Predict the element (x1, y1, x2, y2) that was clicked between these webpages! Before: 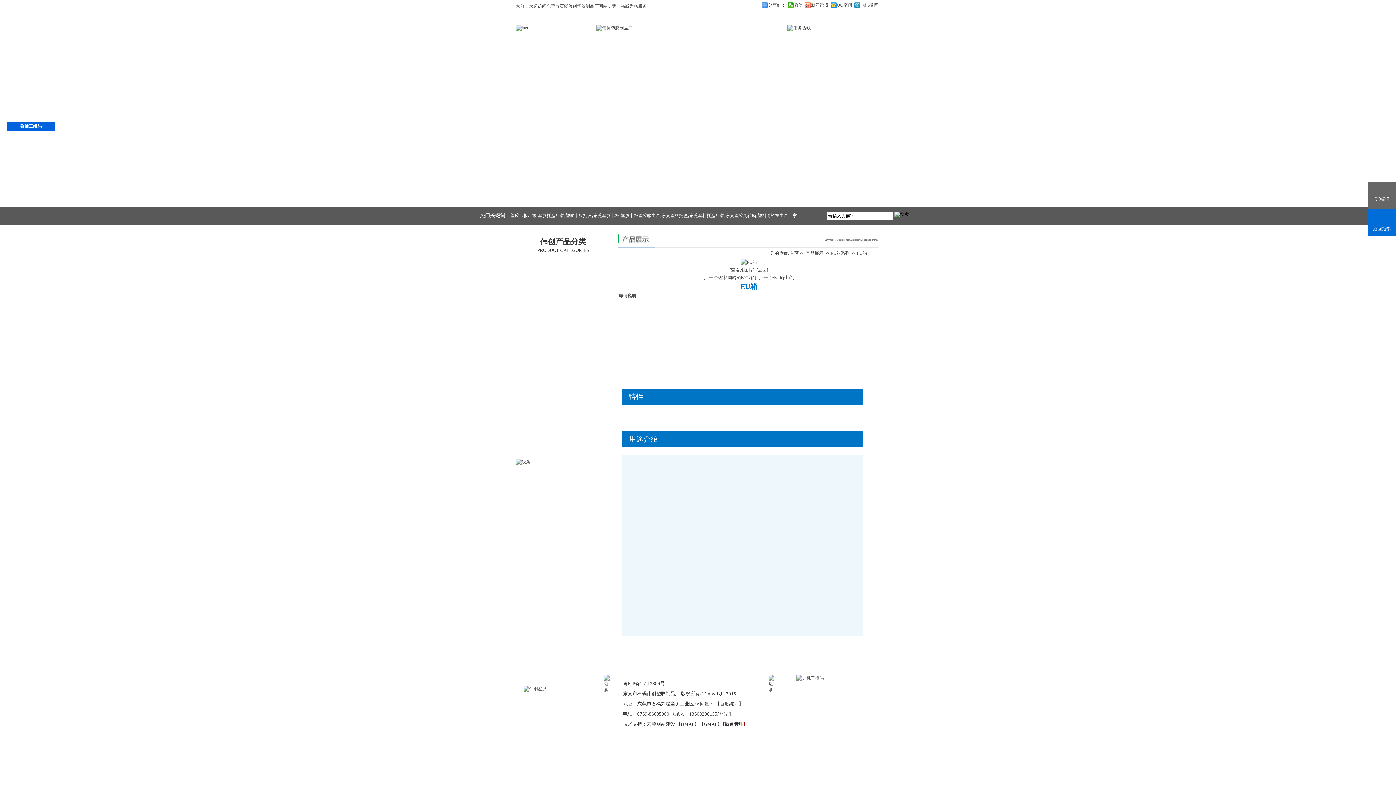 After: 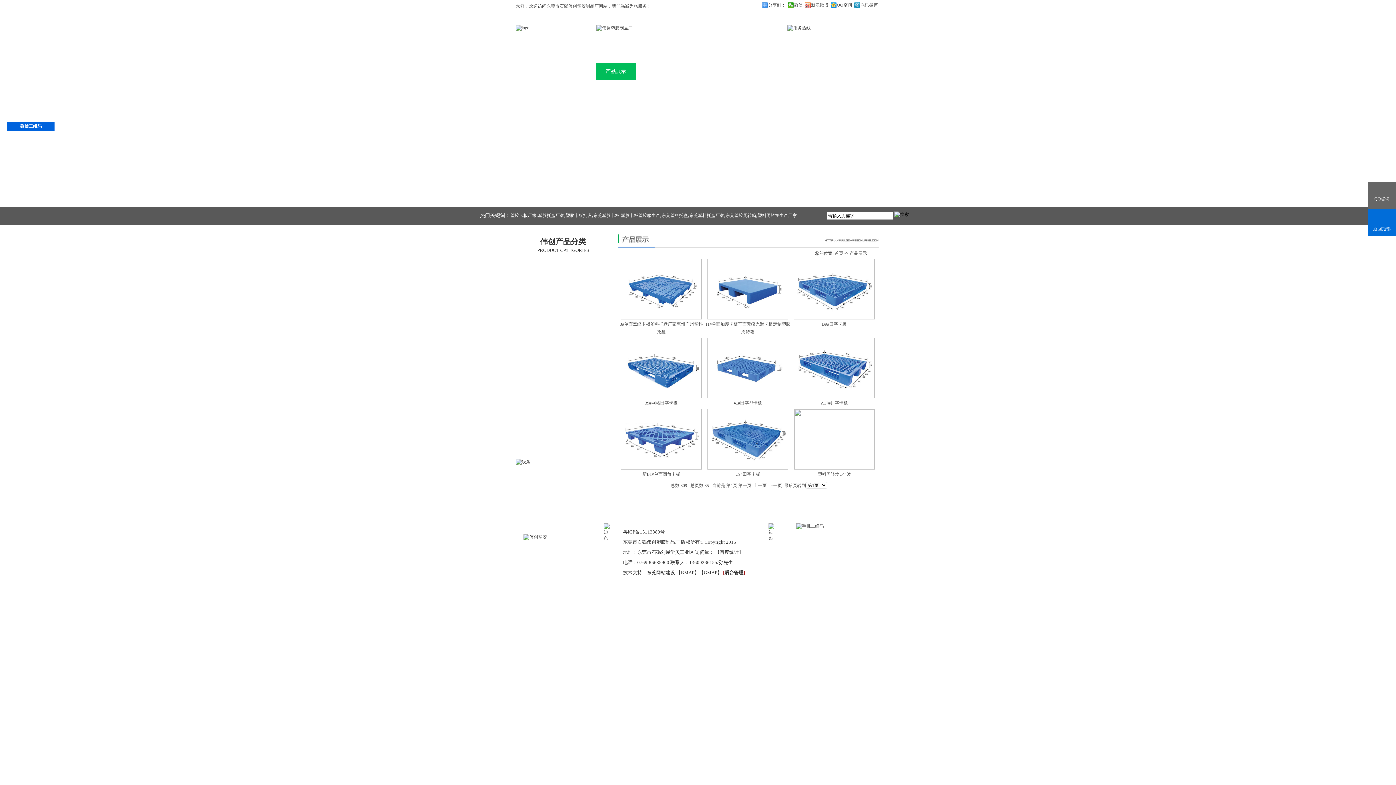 Action: label: 产品展示 bbox: (643, 656, 663, 661)